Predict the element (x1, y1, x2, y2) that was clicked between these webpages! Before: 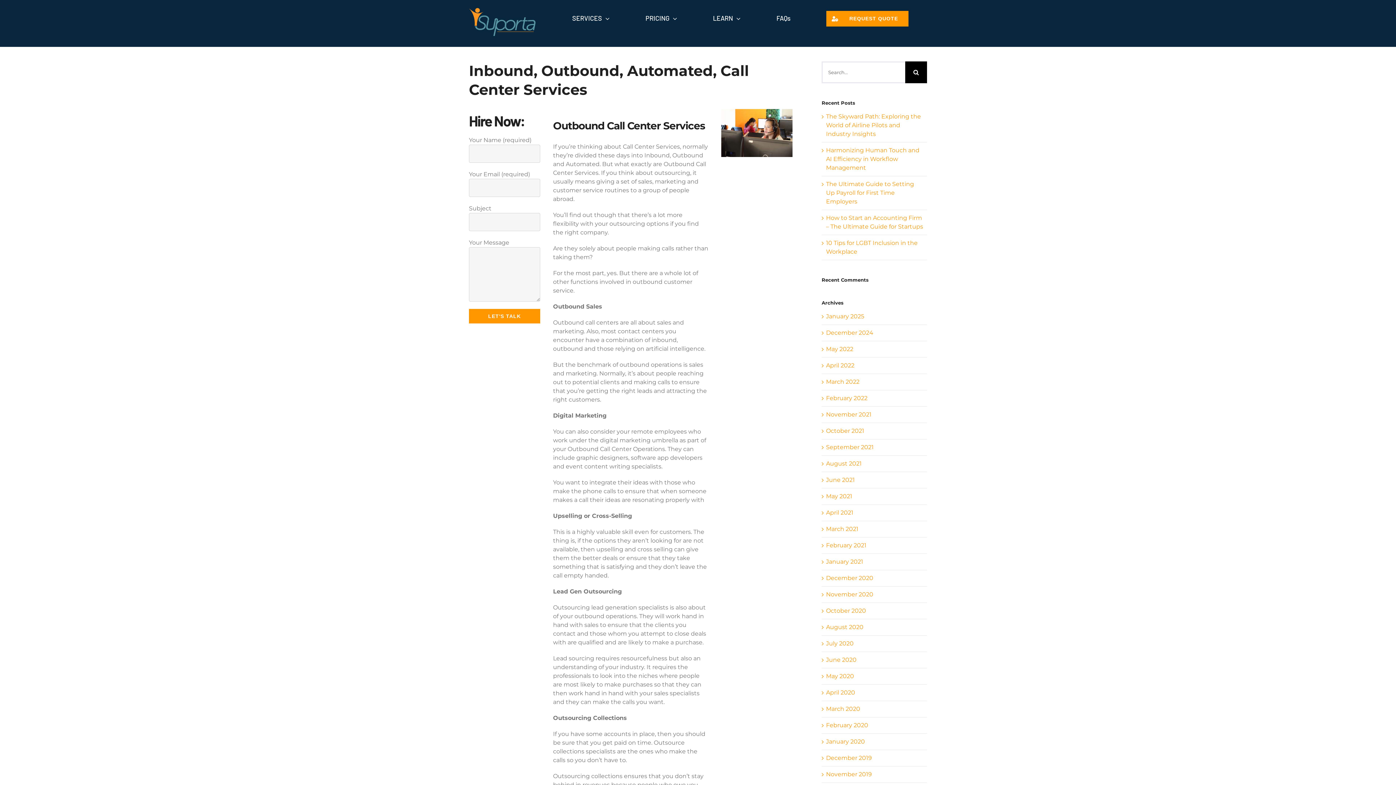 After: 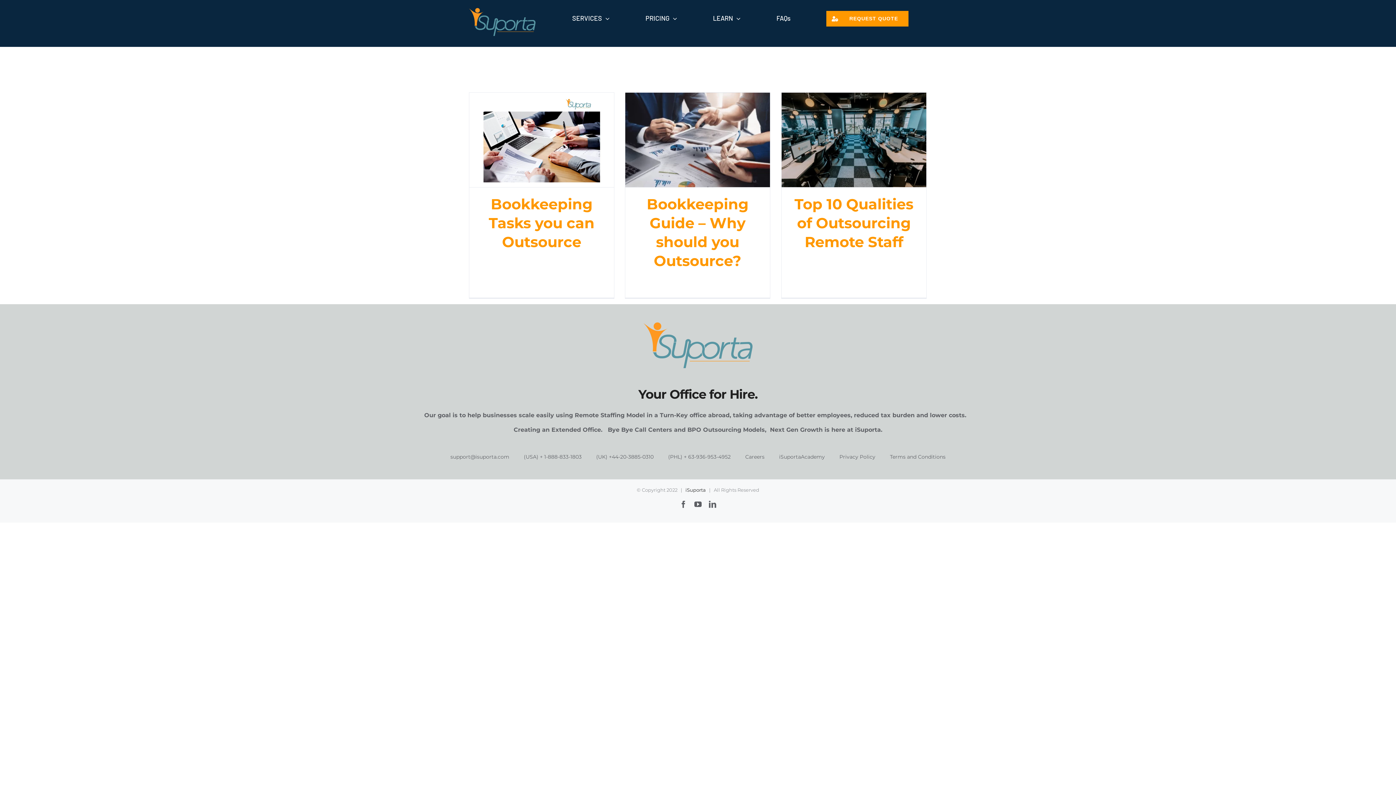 Action: label: January 2021 bbox: (826, 558, 863, 565)